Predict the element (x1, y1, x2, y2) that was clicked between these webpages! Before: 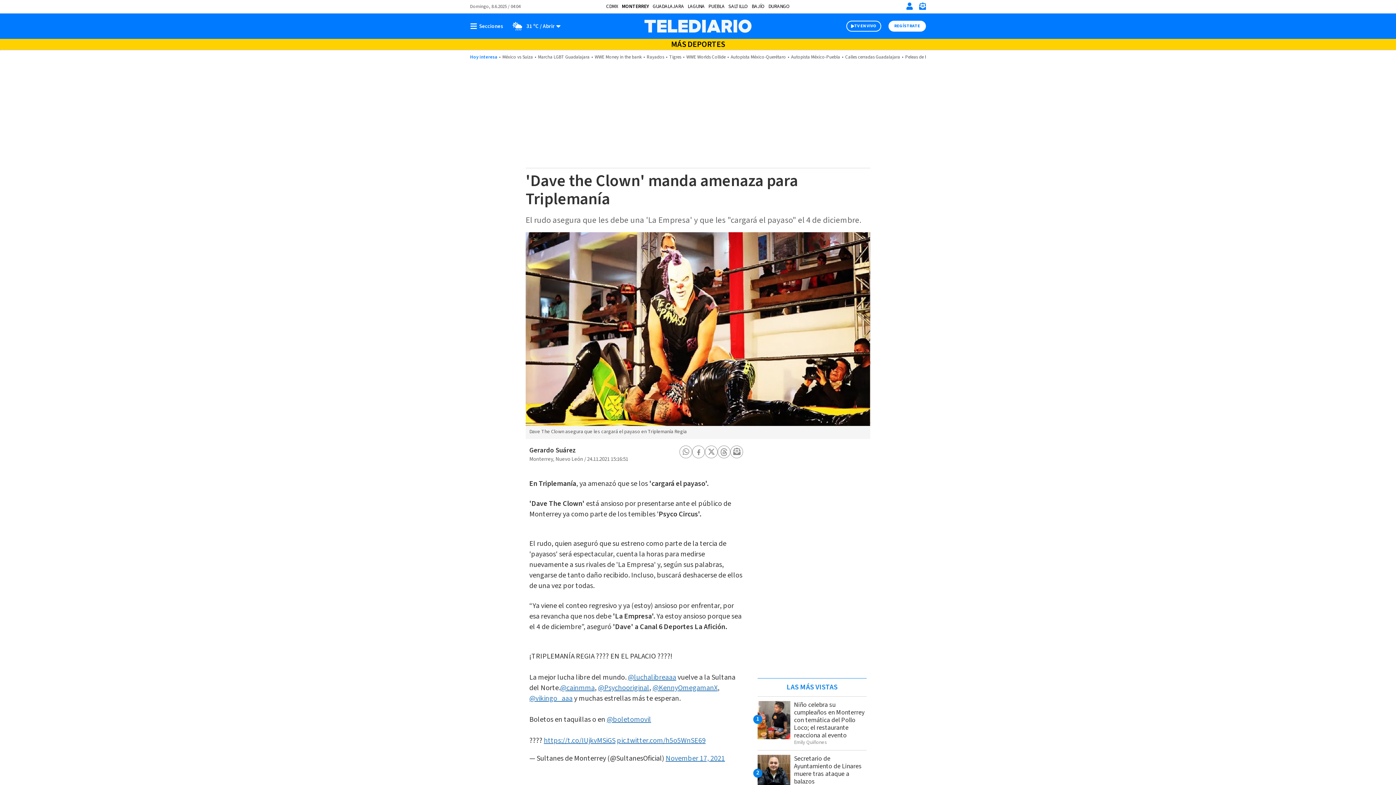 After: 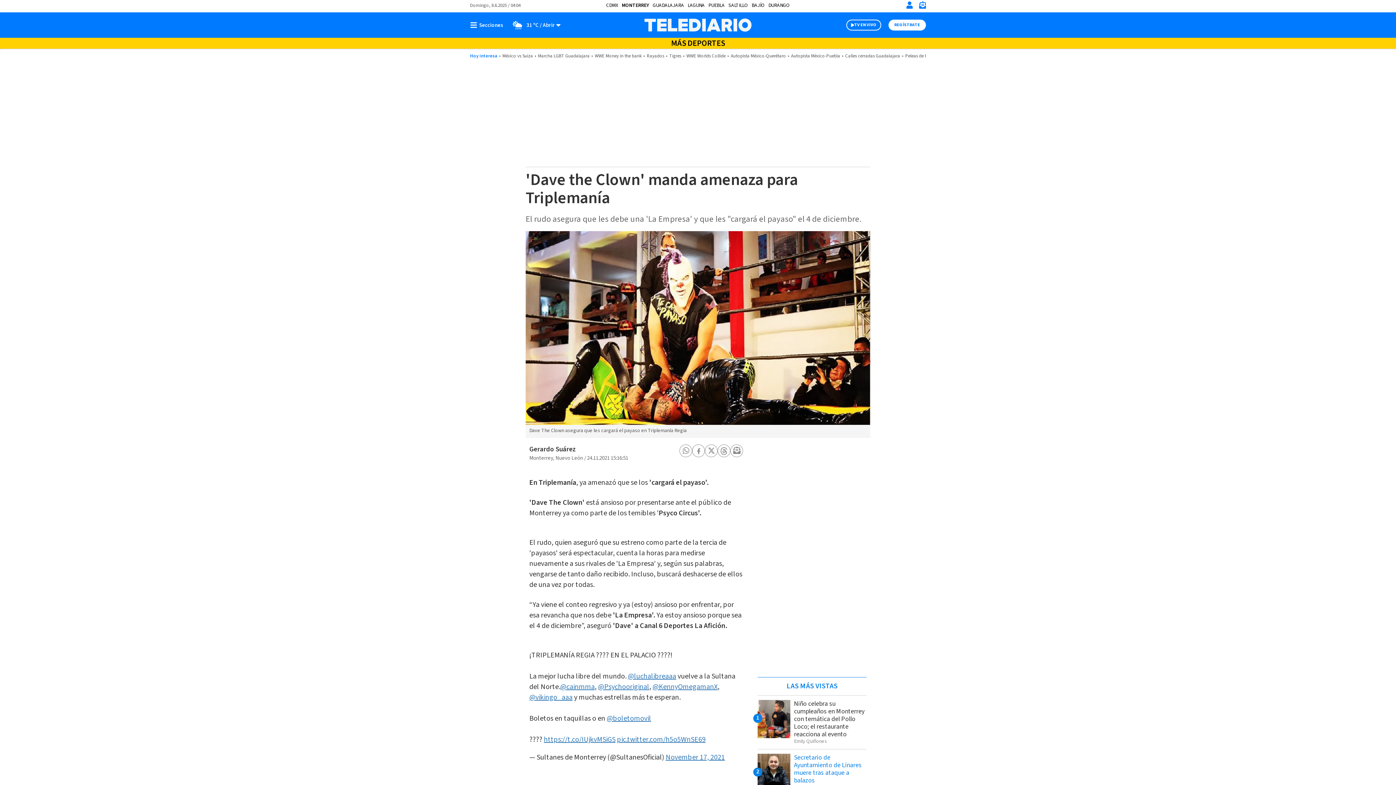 Action: label: Secretario de Ayuntamiento de Linares muere tras ataque a balazos bbox: (794, 754, 861, 786)